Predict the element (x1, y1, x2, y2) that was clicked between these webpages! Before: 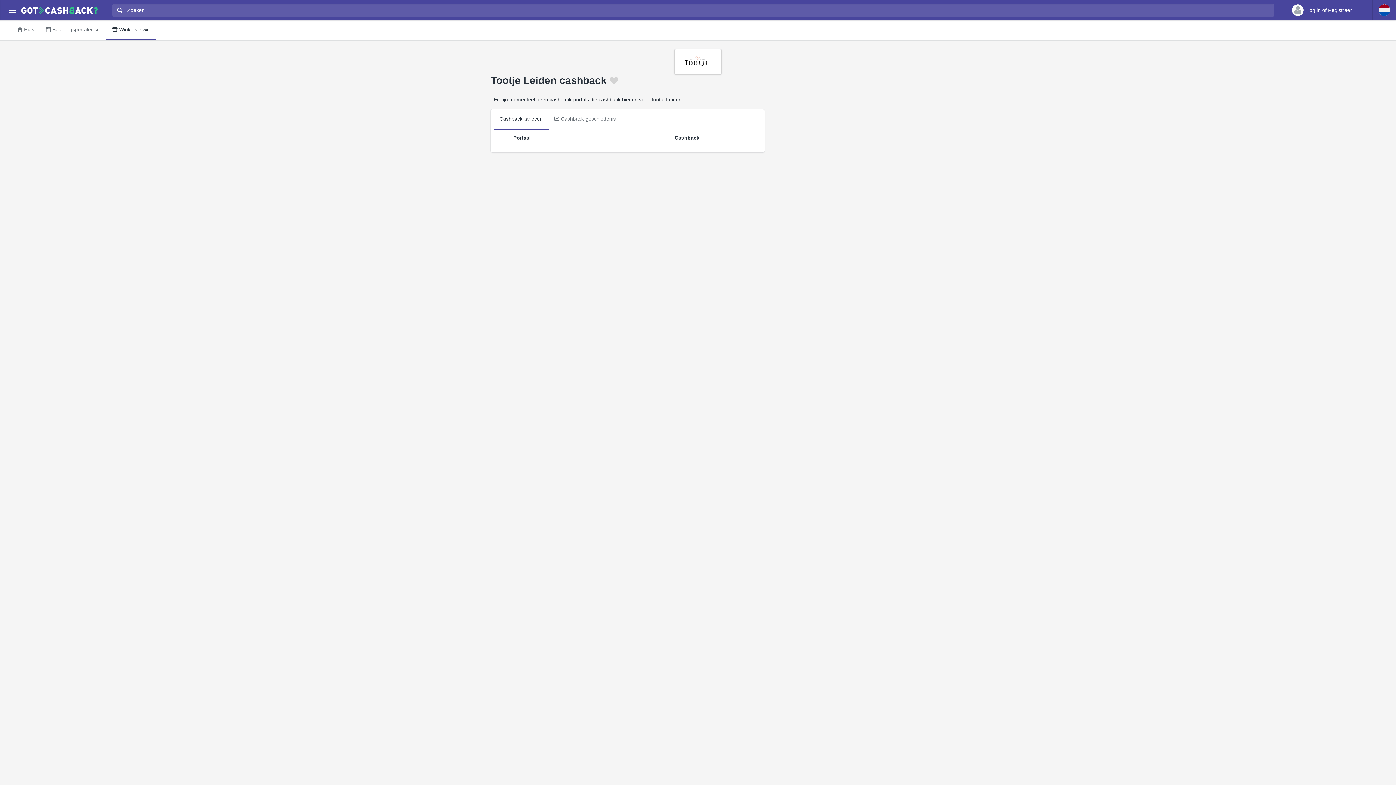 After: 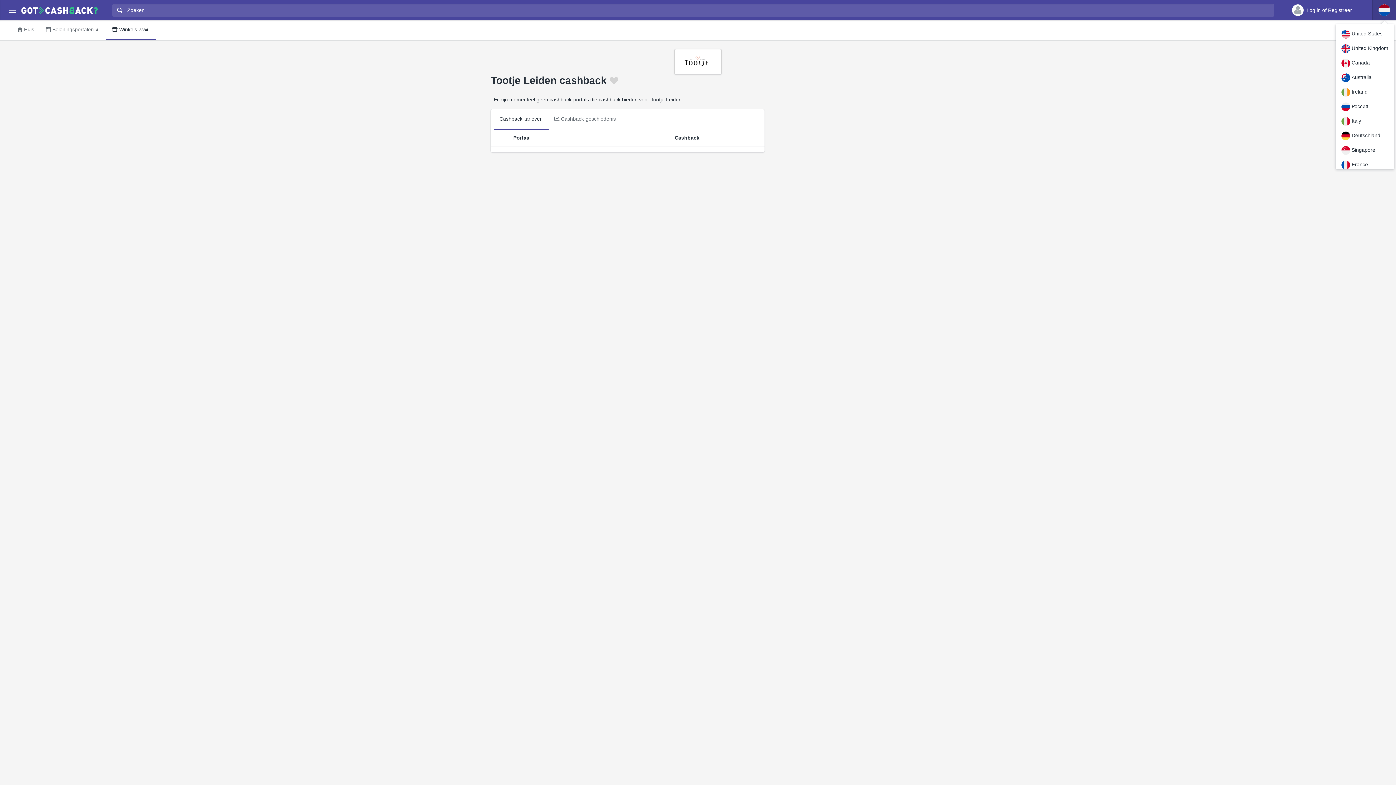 Action: bbox: (1372, 0, 1396, 20)